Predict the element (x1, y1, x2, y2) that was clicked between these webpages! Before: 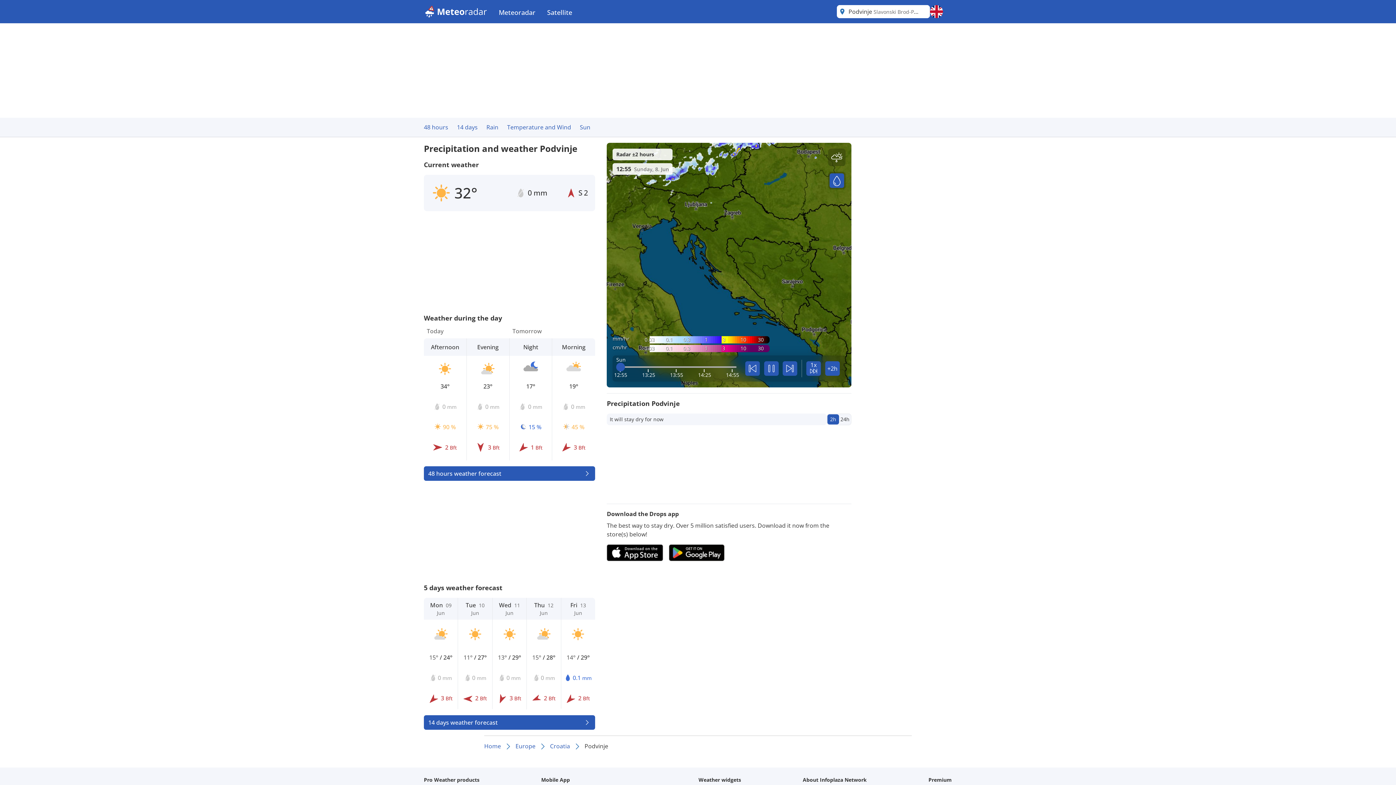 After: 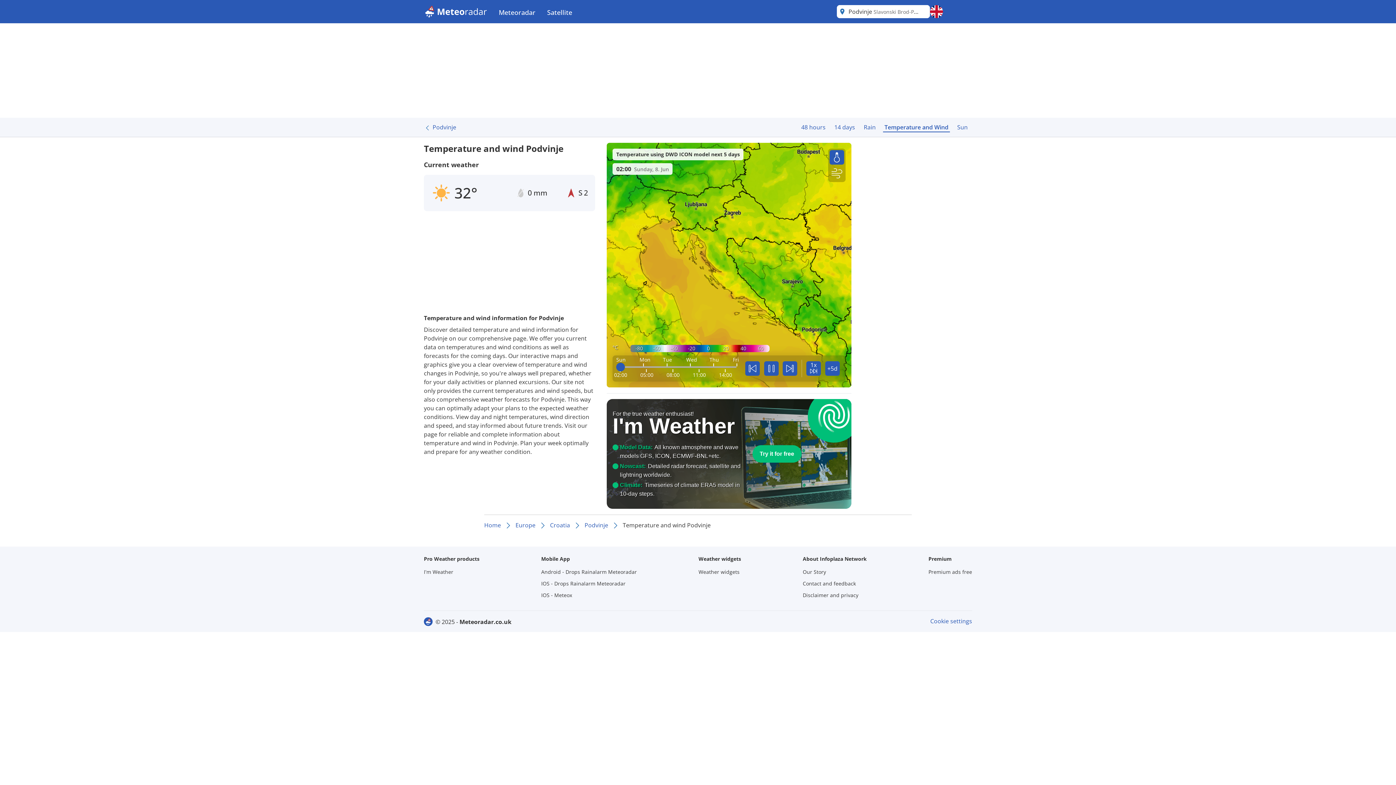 Action: label: Temperature and Wind bbox: (502, 117, 575, 136)